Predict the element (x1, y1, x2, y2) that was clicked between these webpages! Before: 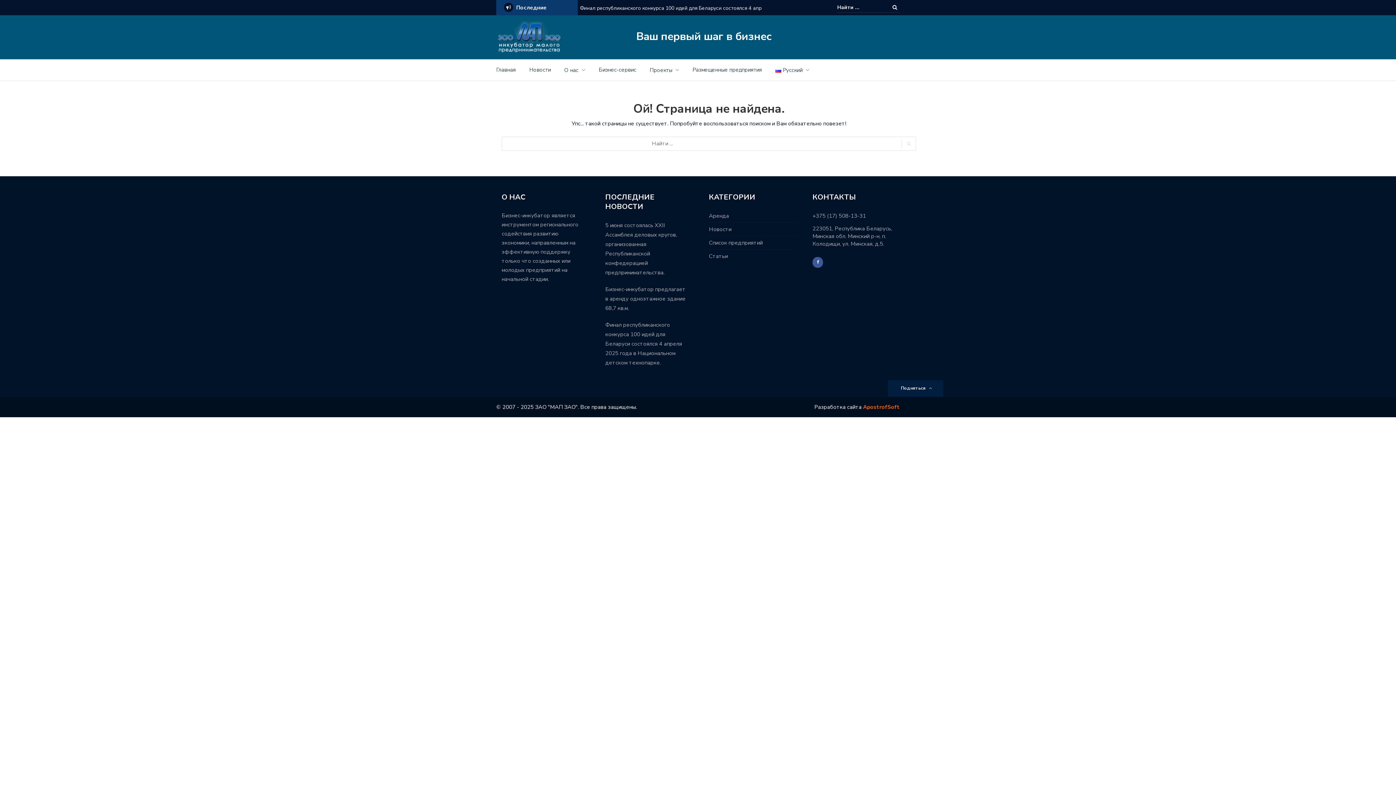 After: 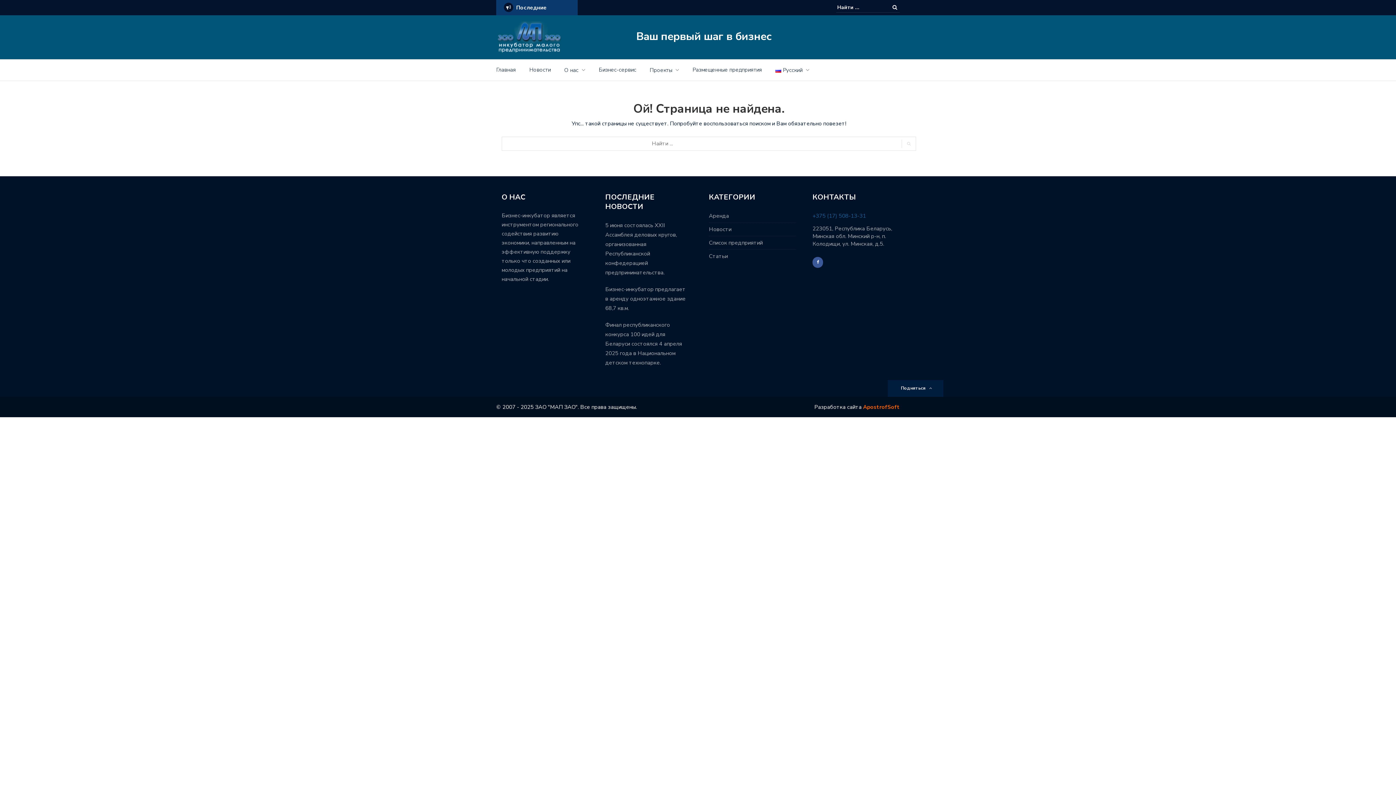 Action: label: +375 (17) 508-13-31 bbox: (812, 212, 866, 219)